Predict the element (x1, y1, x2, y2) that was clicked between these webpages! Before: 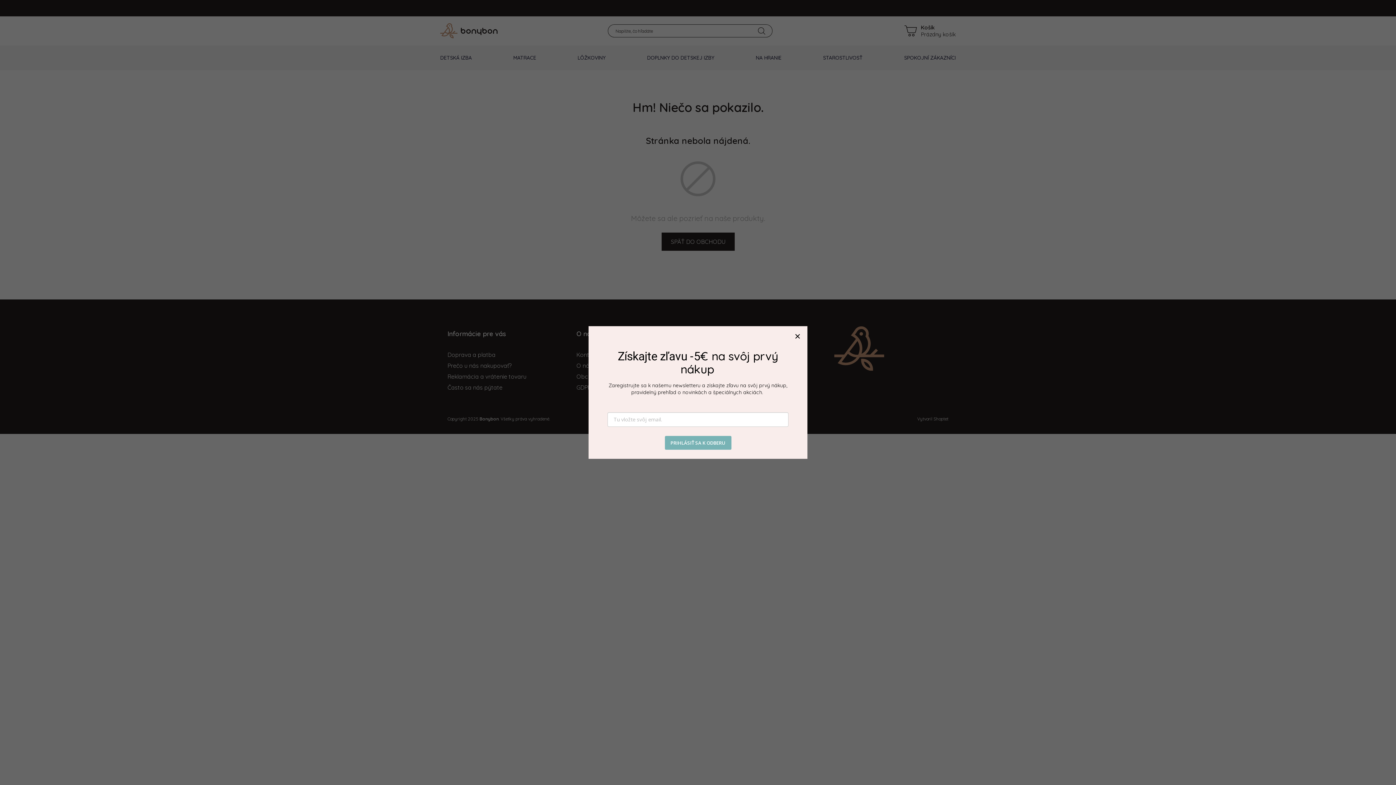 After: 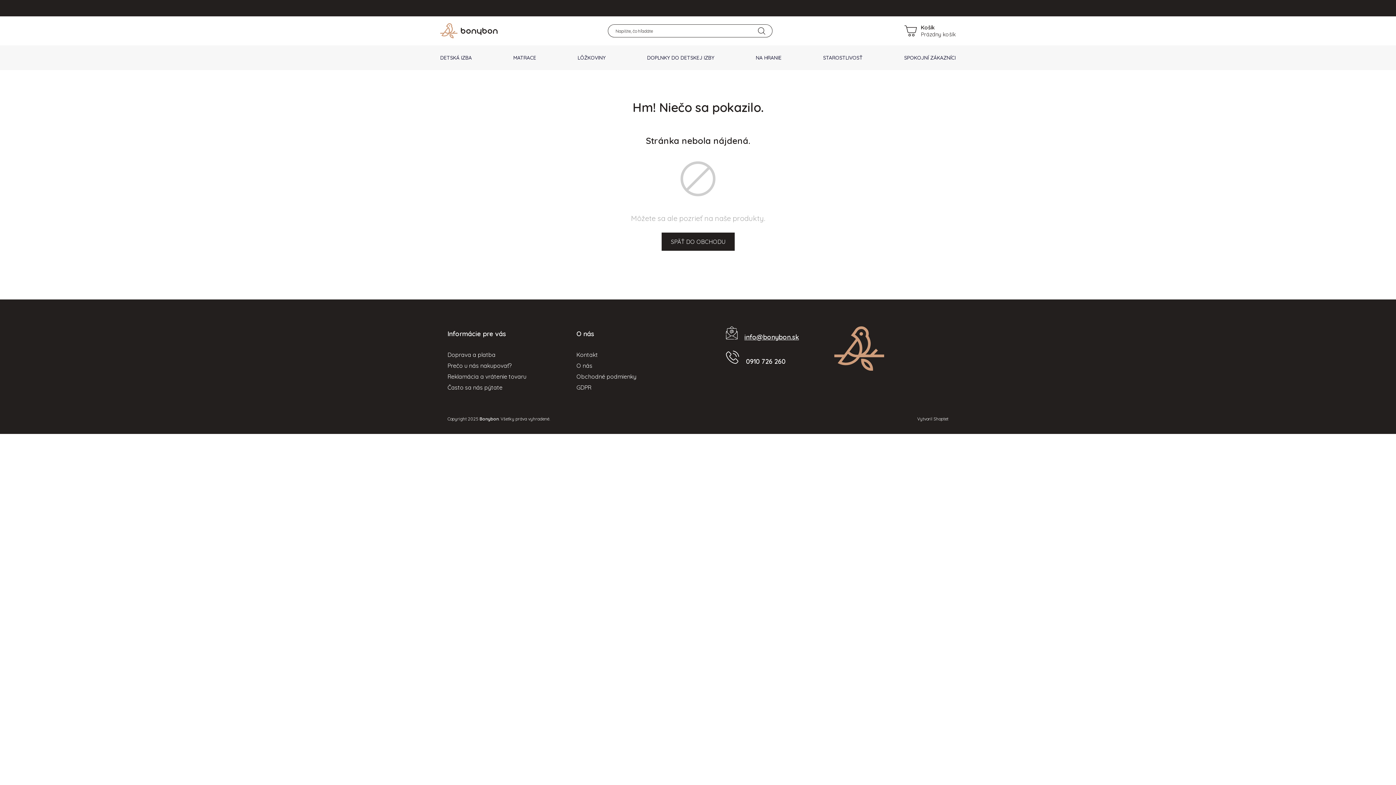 Action: bbox: (794, 333, 800, 339)